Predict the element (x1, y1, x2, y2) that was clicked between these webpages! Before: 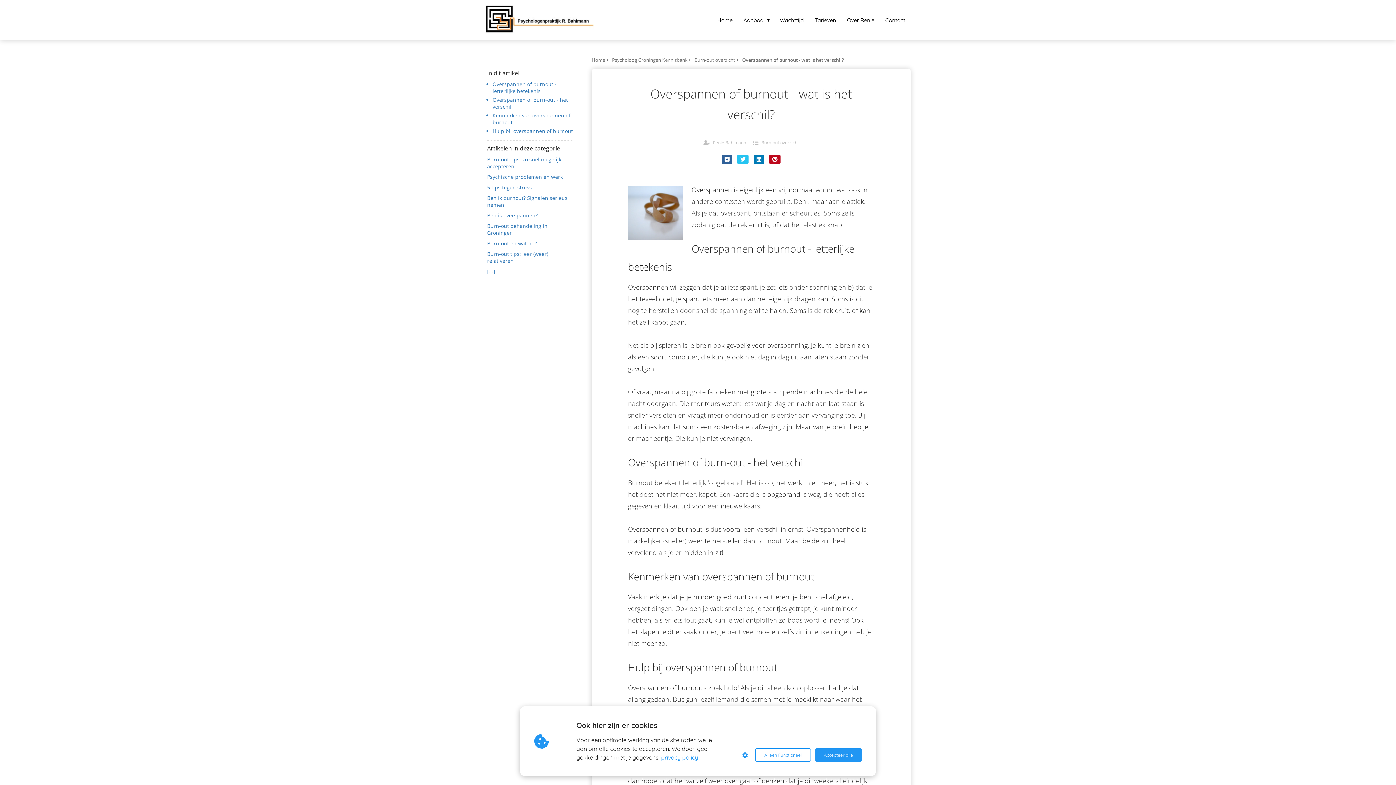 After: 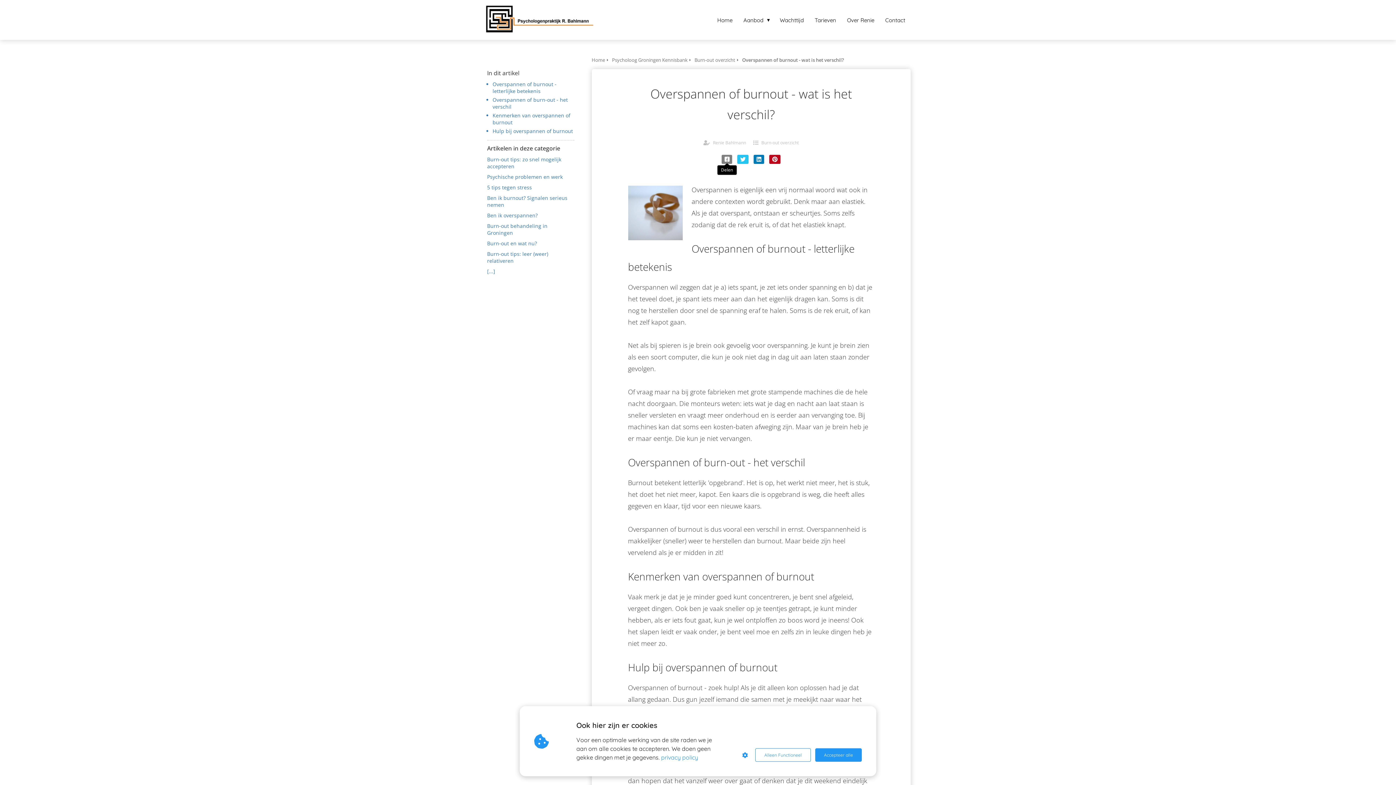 Action: bbox: (721, 154, 732, 164)